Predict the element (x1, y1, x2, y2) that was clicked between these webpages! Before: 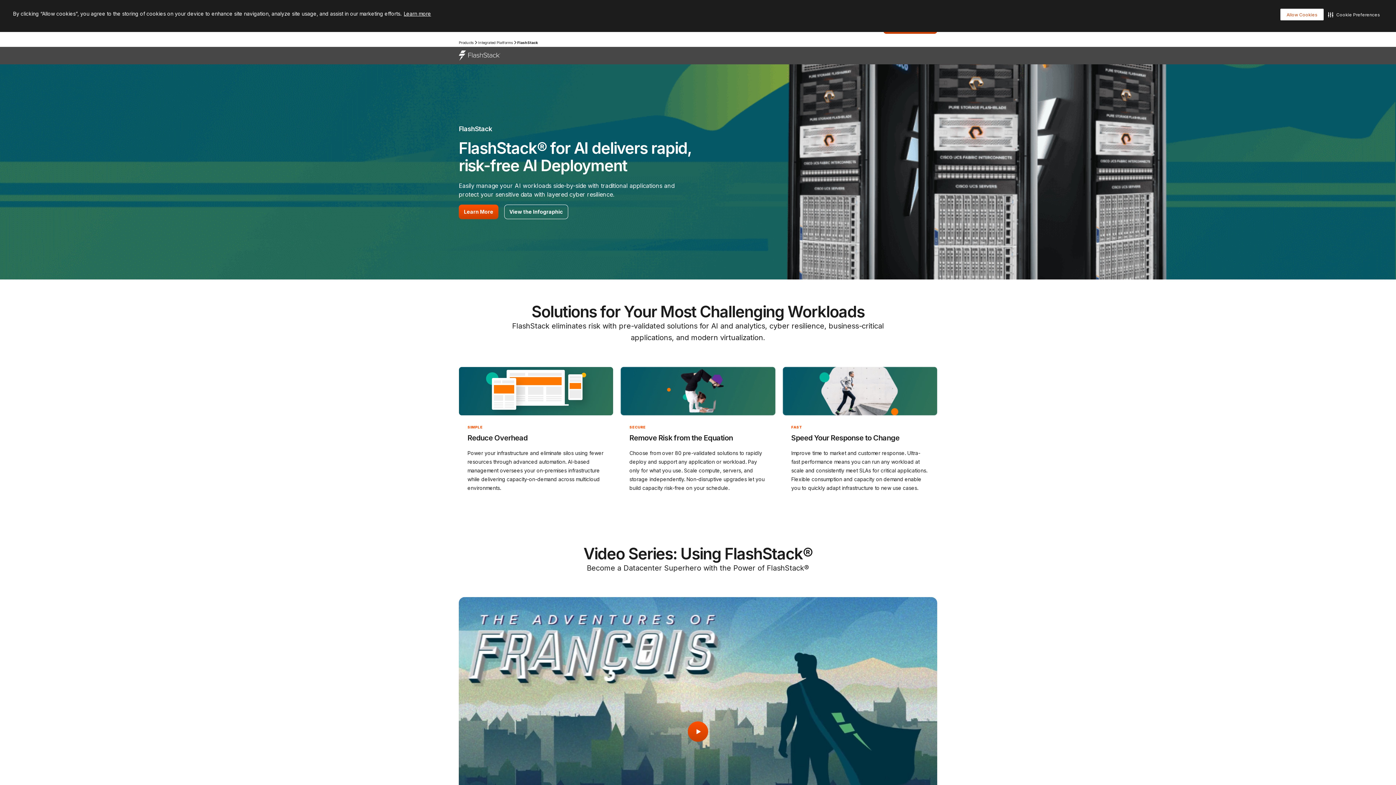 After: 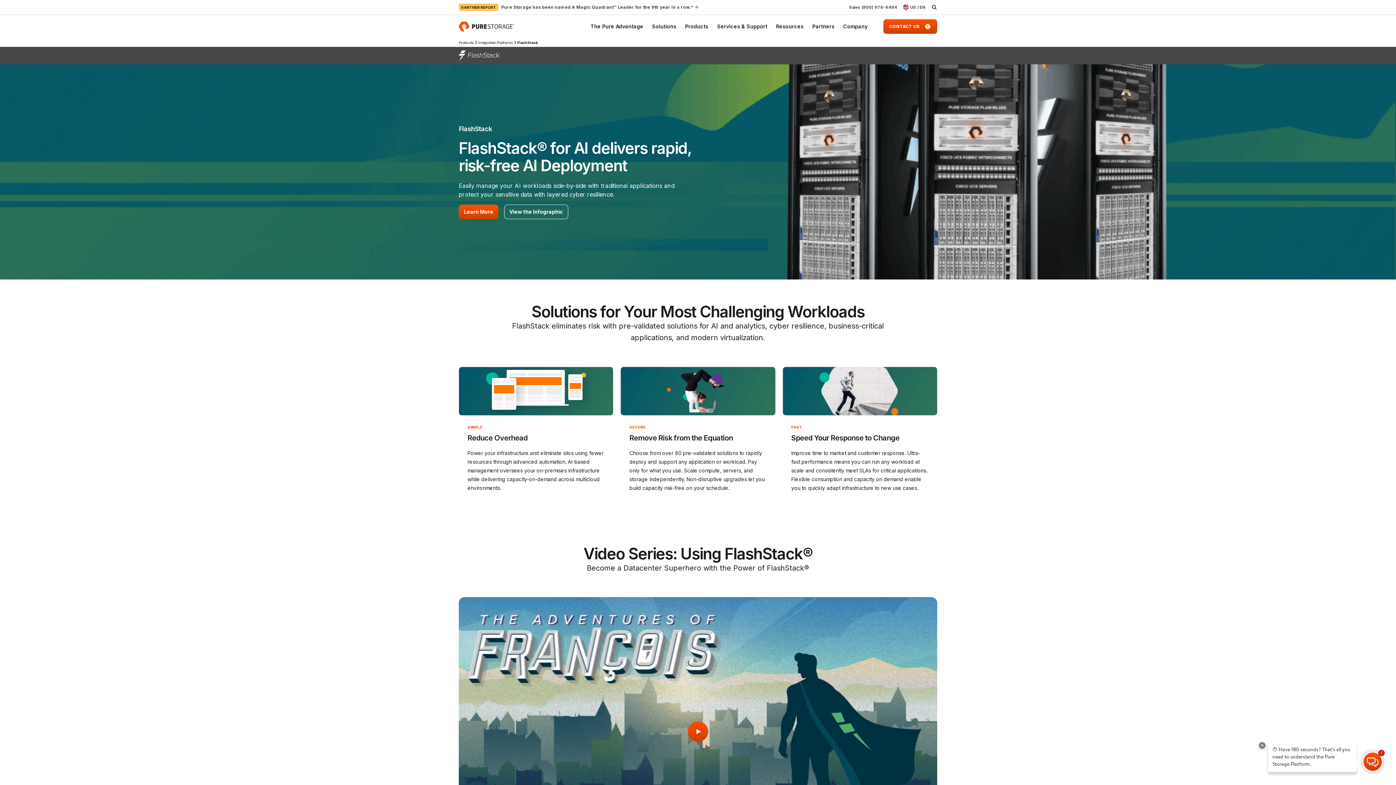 Action: label: Allow Cookies bbox: (1280, 8, 1324, 20)